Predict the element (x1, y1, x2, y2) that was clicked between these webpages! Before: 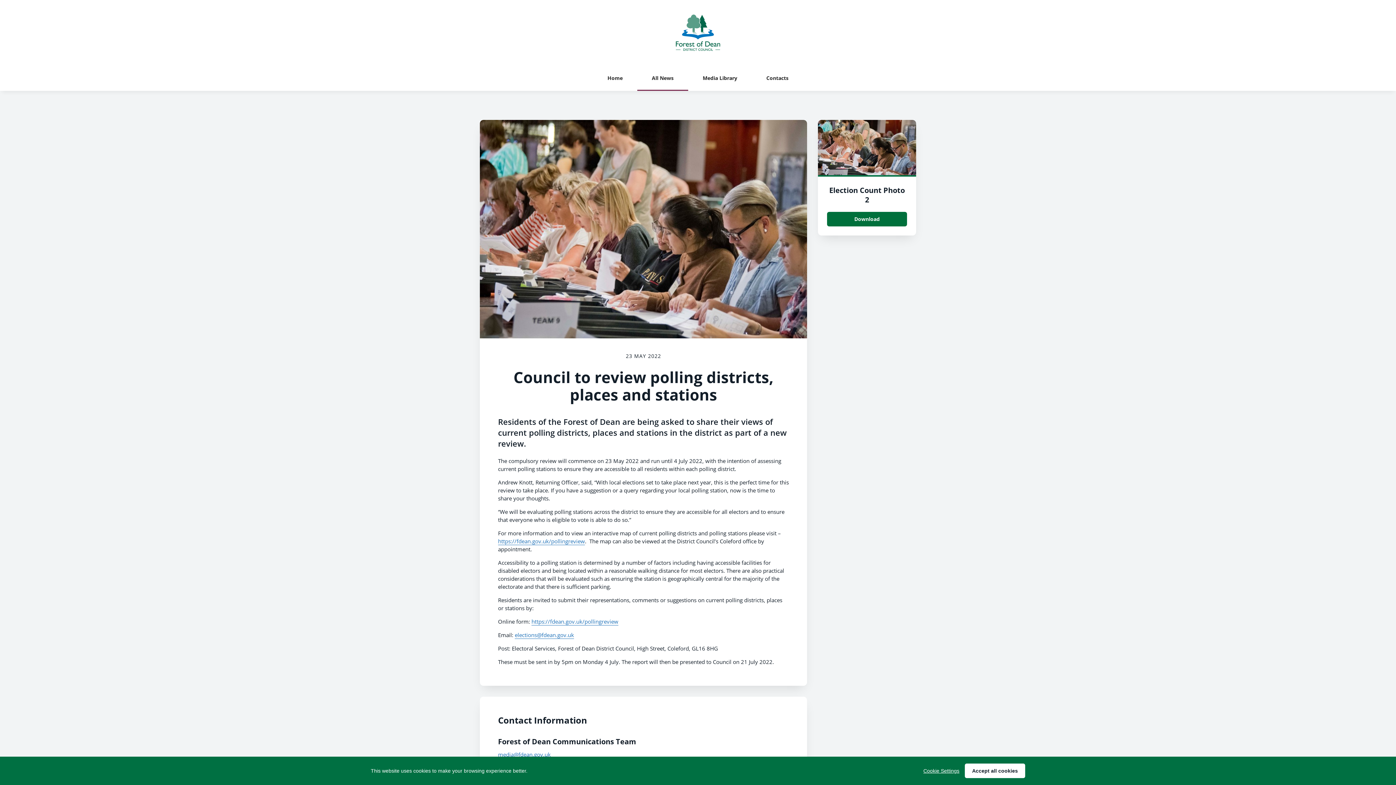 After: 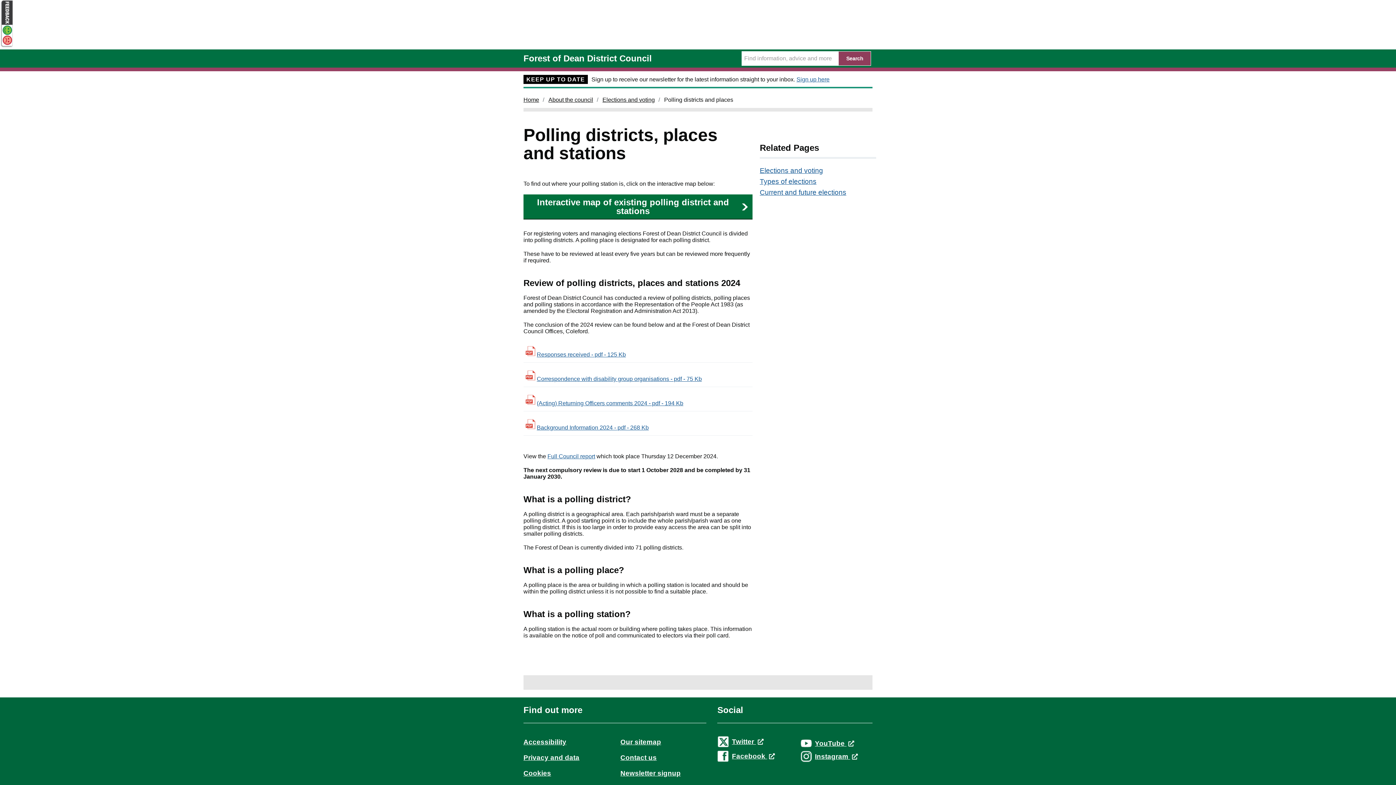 Action: label: https://fdean.gov.uk/pollingreview bbox: (498, 537, 585, 545)